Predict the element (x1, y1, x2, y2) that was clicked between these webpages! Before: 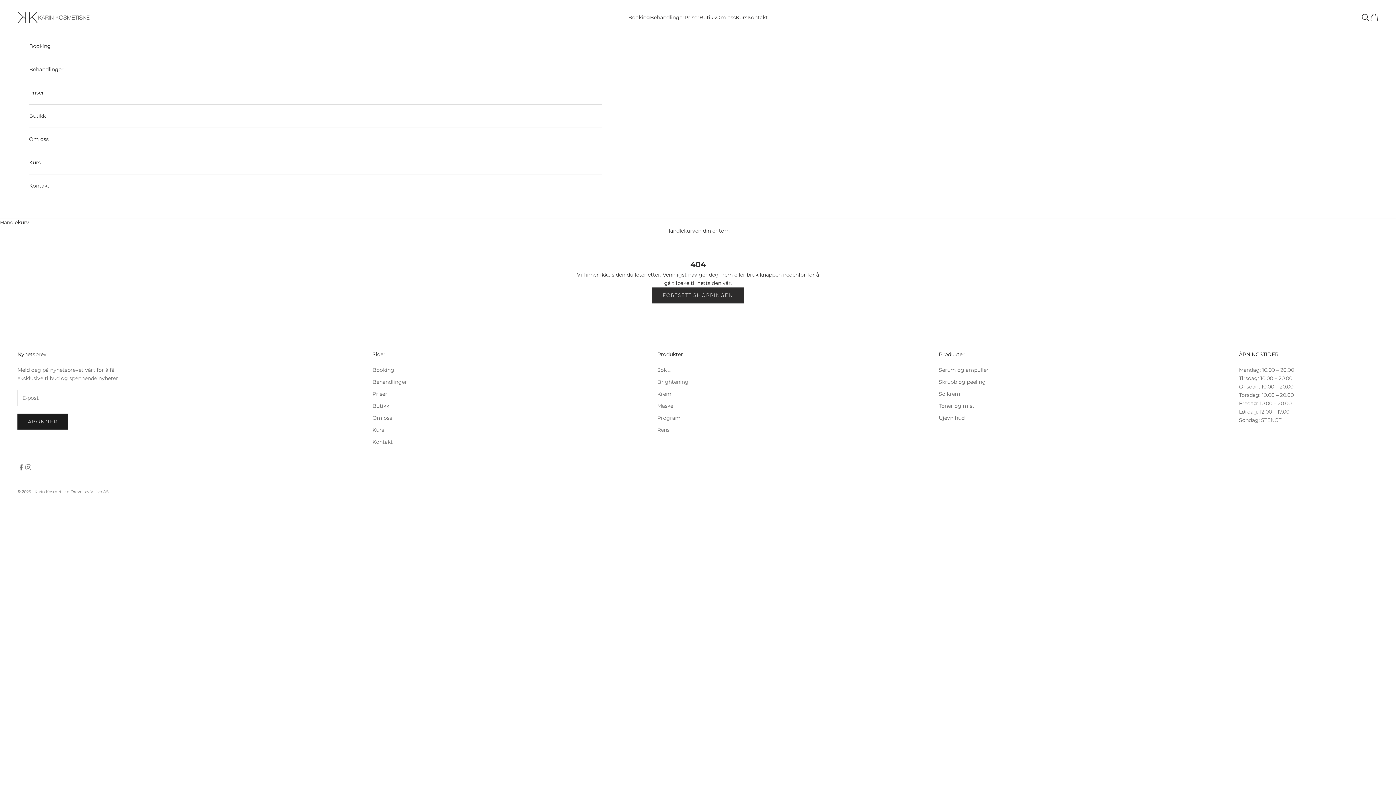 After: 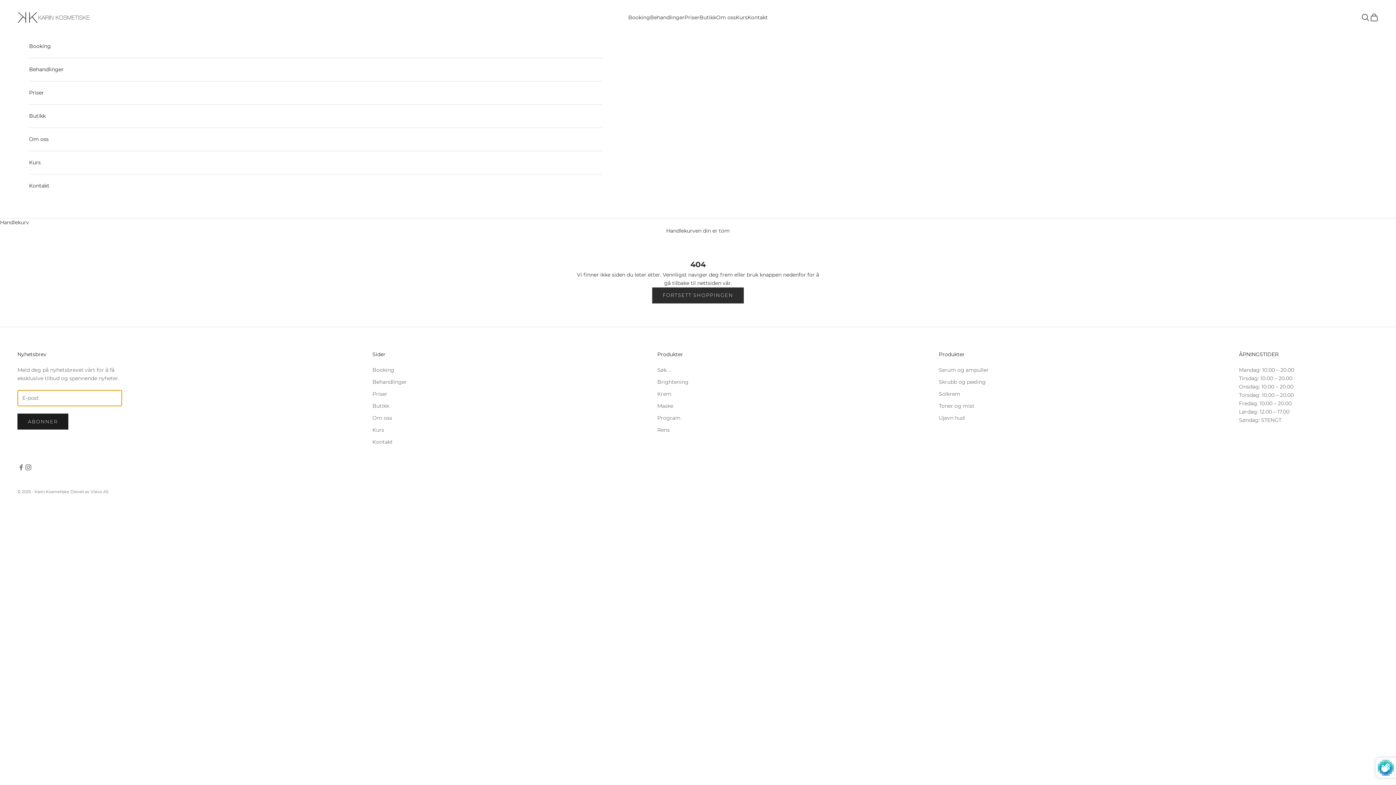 Action: label: ABONNER bbox: (17, 413, 68, 429)